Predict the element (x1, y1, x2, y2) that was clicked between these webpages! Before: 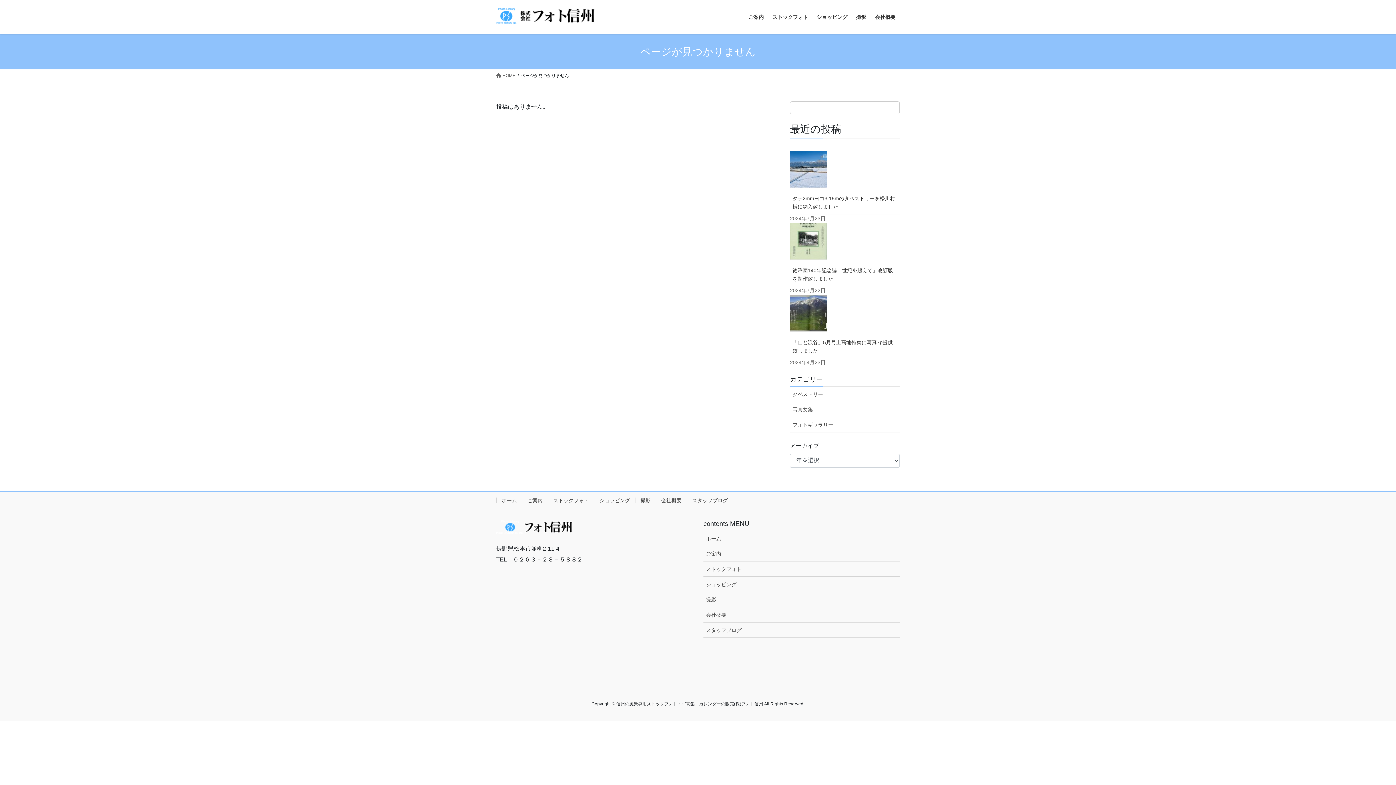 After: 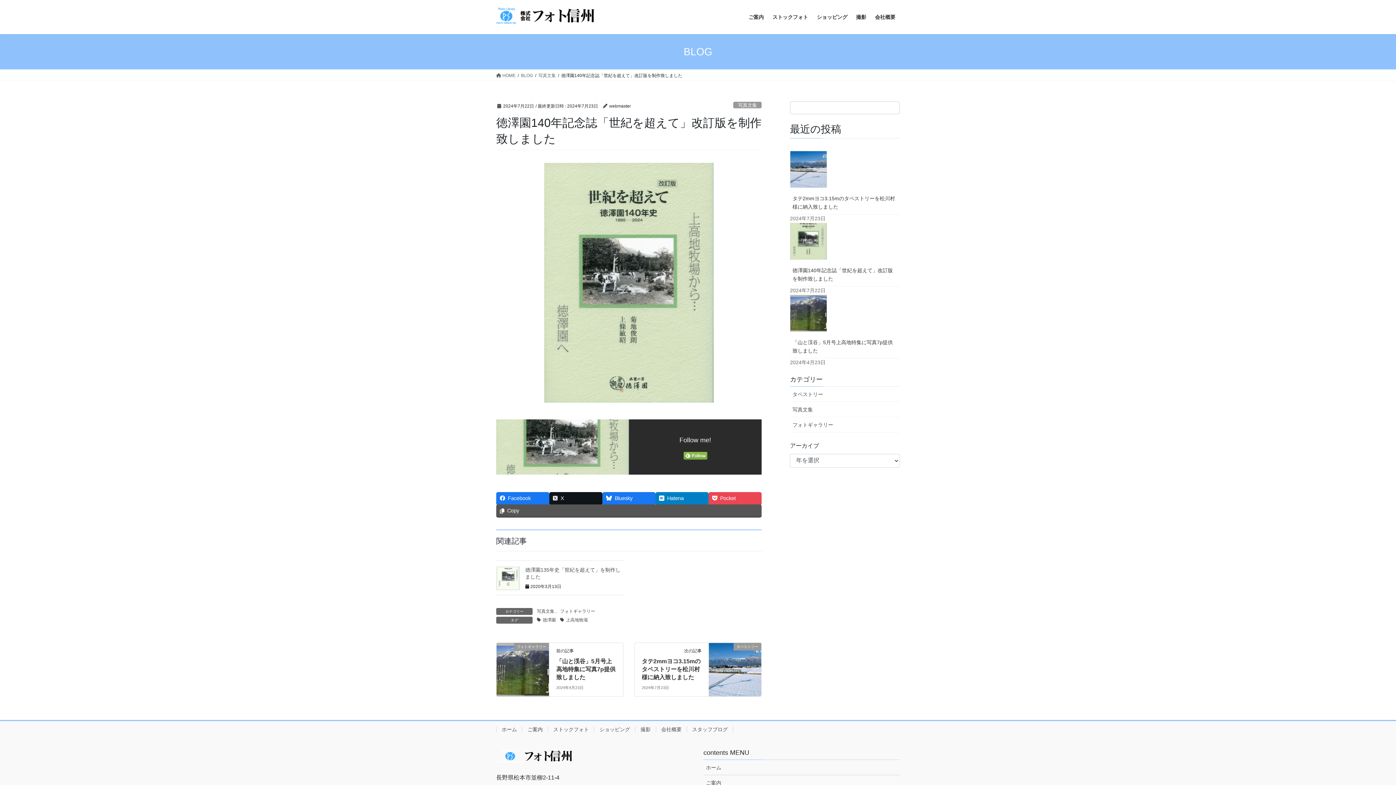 Action: label: 徳澤園140年記念誌「世紀を超えて」改訂版を制作致しました bbox: (790, 262, 900, 286)